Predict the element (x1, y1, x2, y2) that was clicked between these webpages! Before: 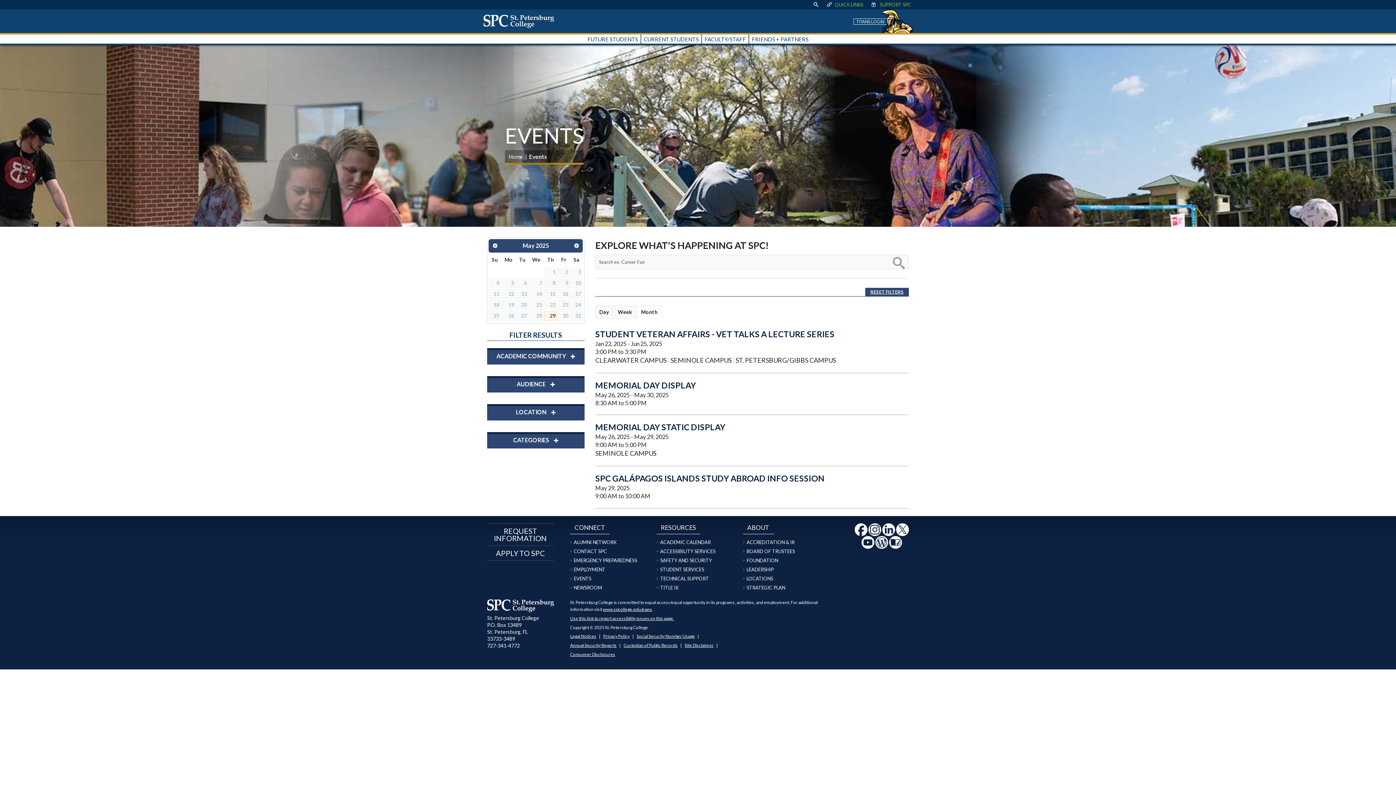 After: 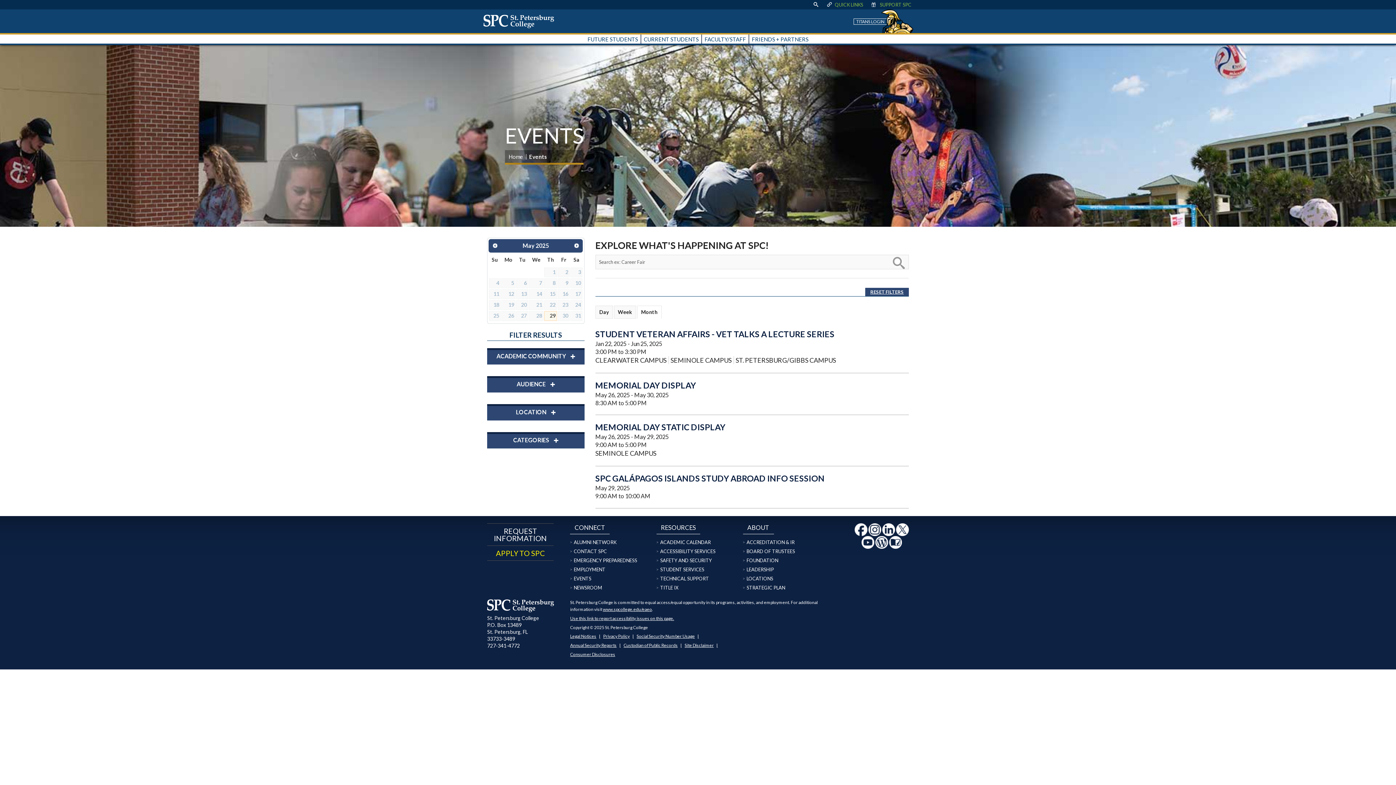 Action: label: APPLY TO SPC bbox: (492, 546, 548, 560)